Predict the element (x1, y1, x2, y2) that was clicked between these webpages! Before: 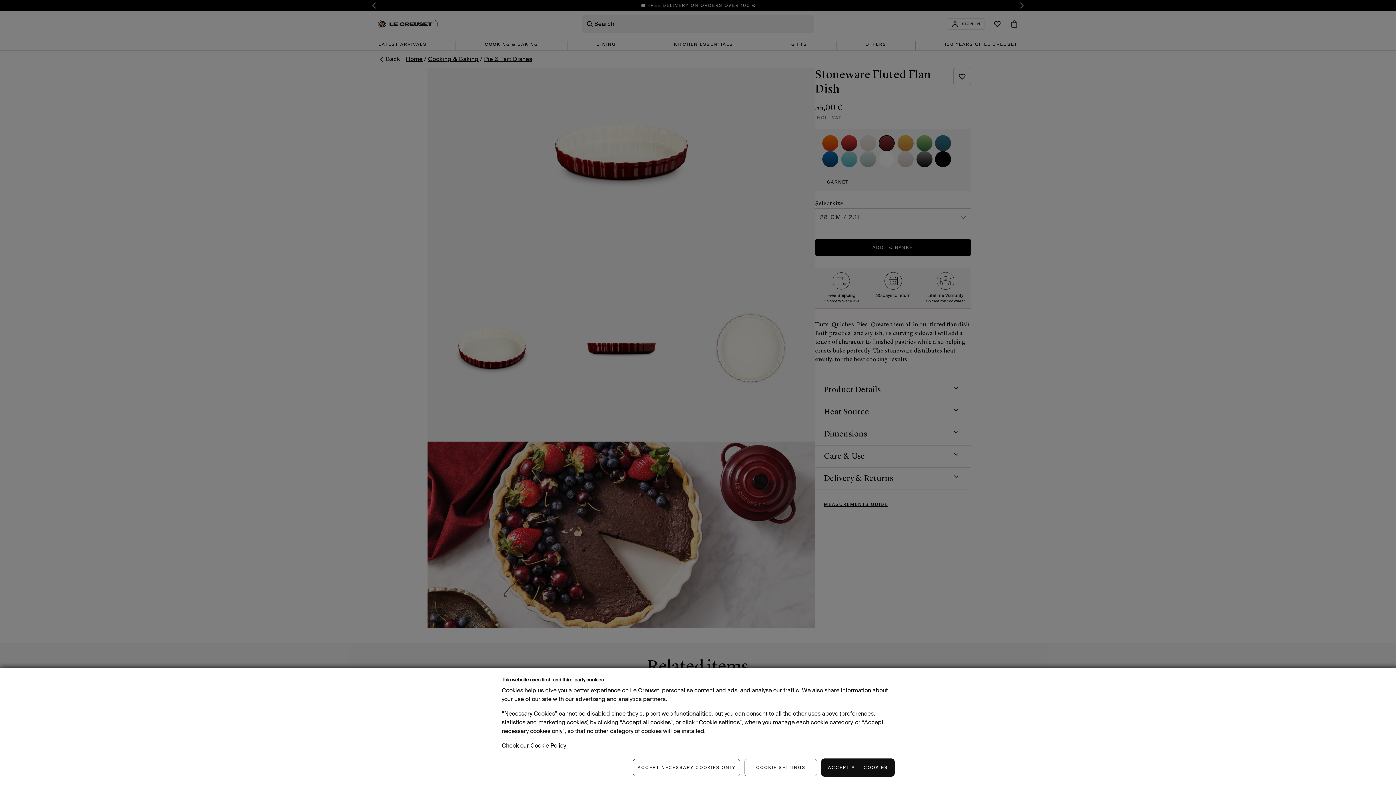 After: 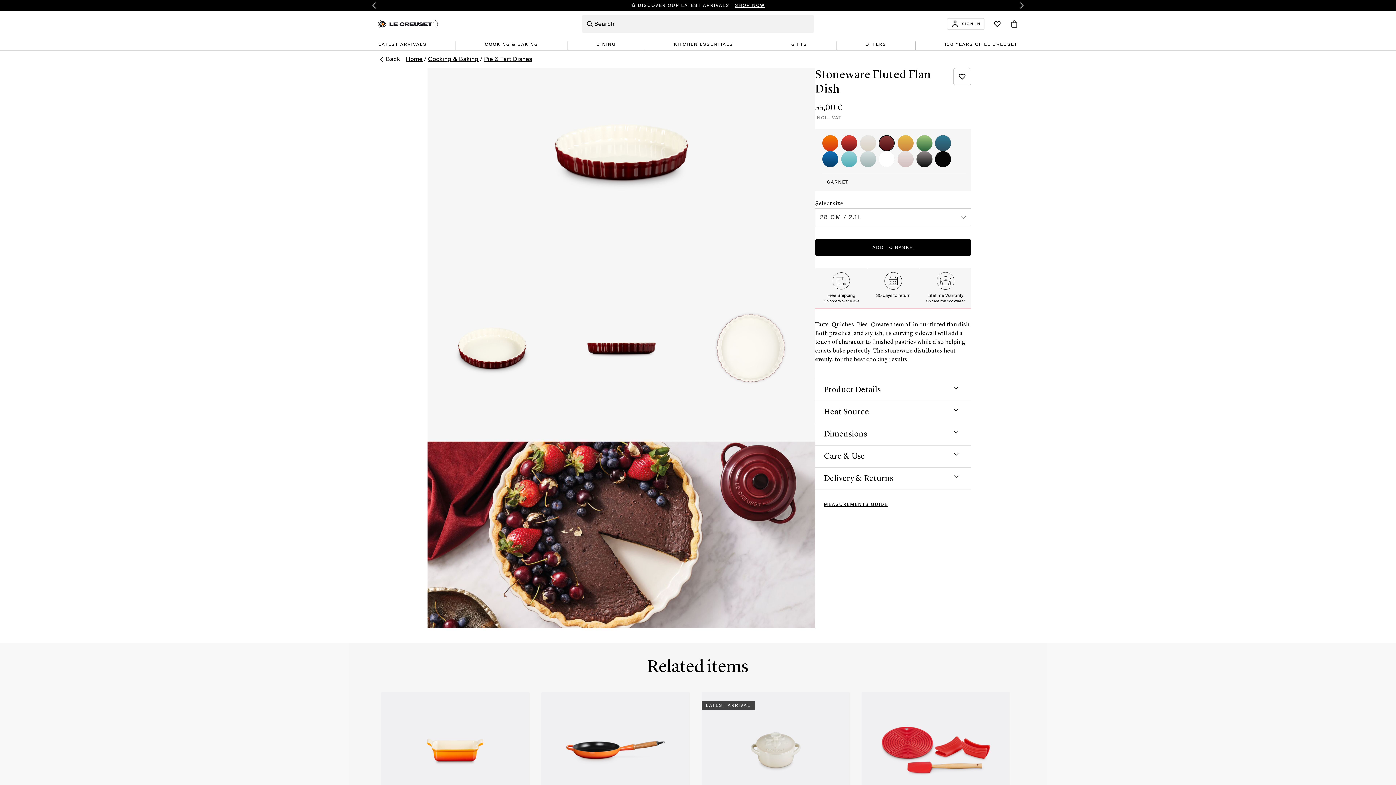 Action: bbox: (821, 759, 894, 776) label: ACCEPT ALL COOKIES